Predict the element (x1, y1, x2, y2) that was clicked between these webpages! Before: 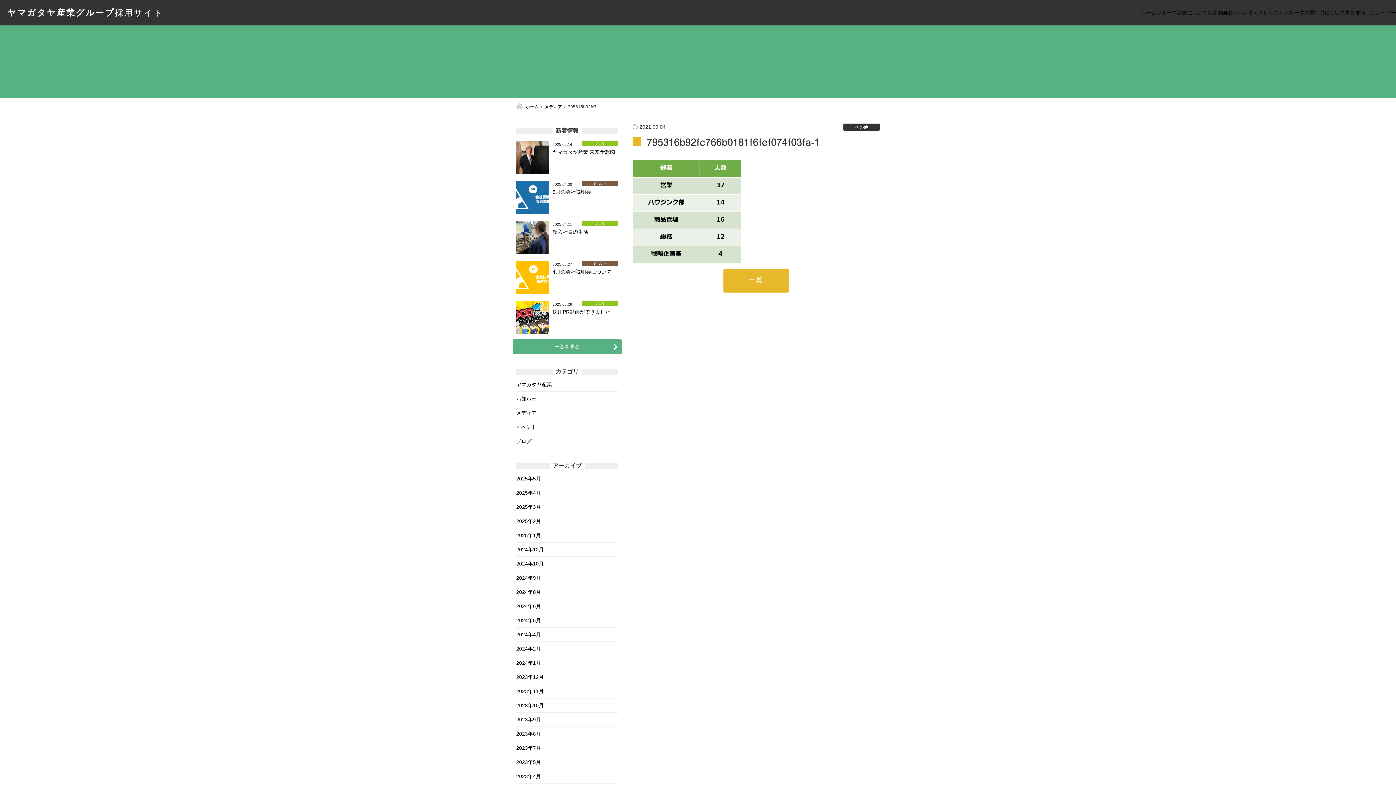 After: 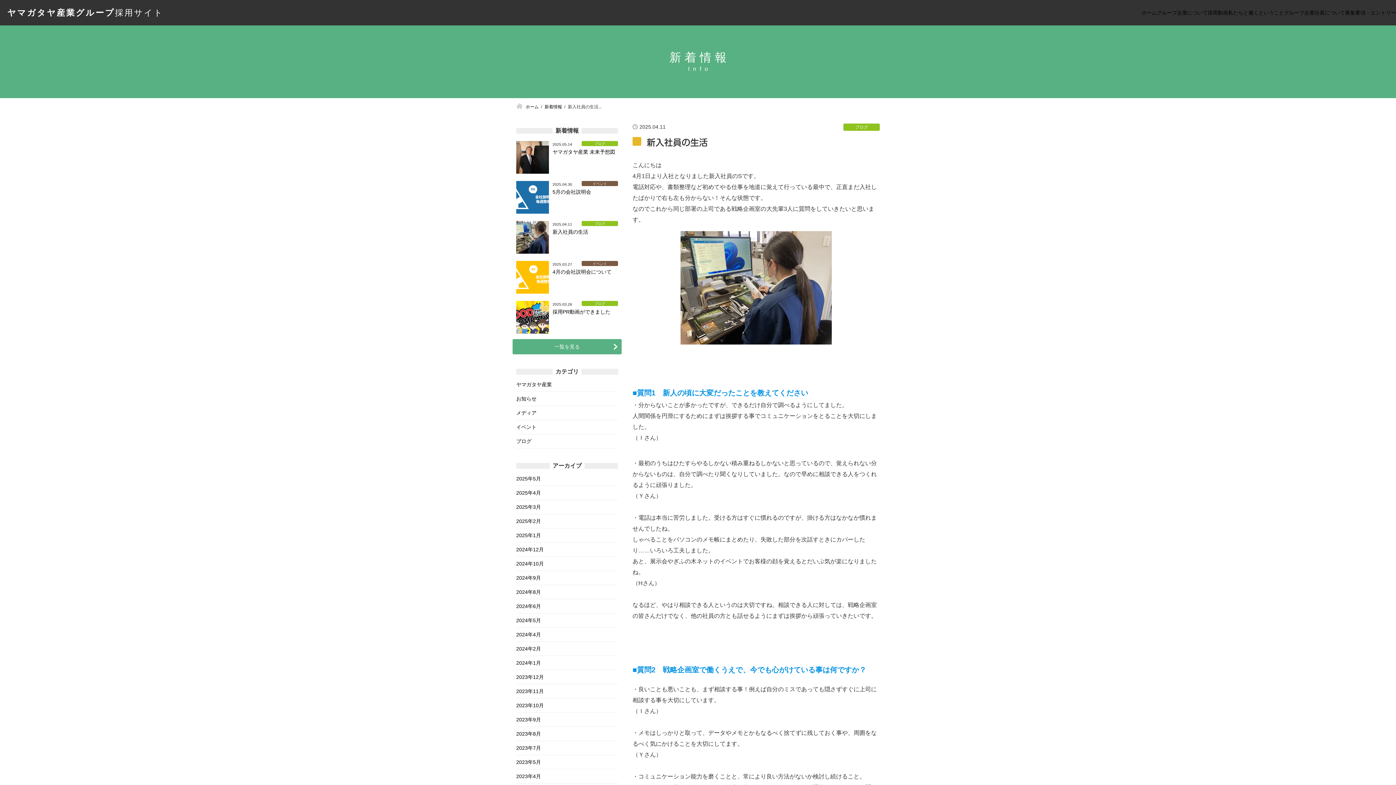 Action: bbox: (516, 221, 618, 253) label: 2025.04.11
ブログ
新入社員の生活